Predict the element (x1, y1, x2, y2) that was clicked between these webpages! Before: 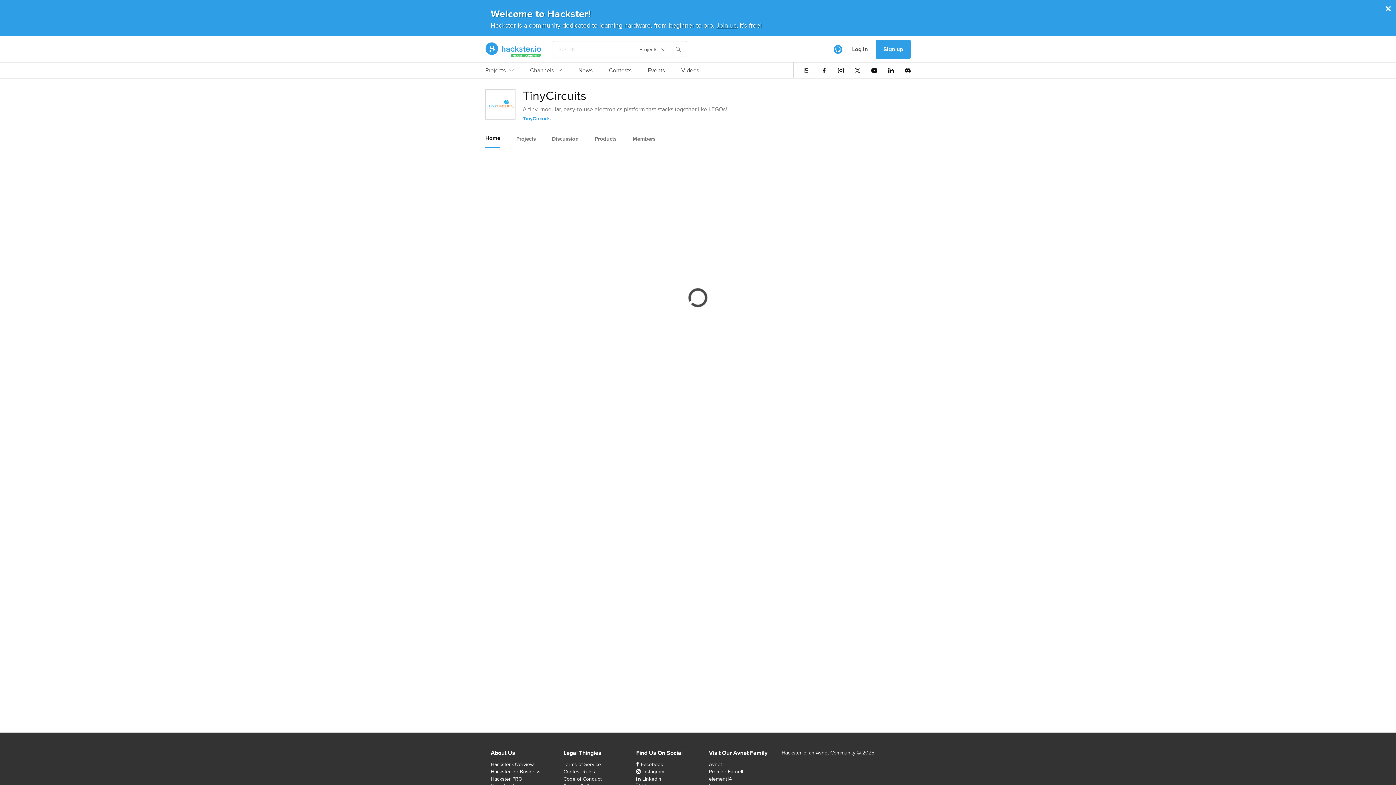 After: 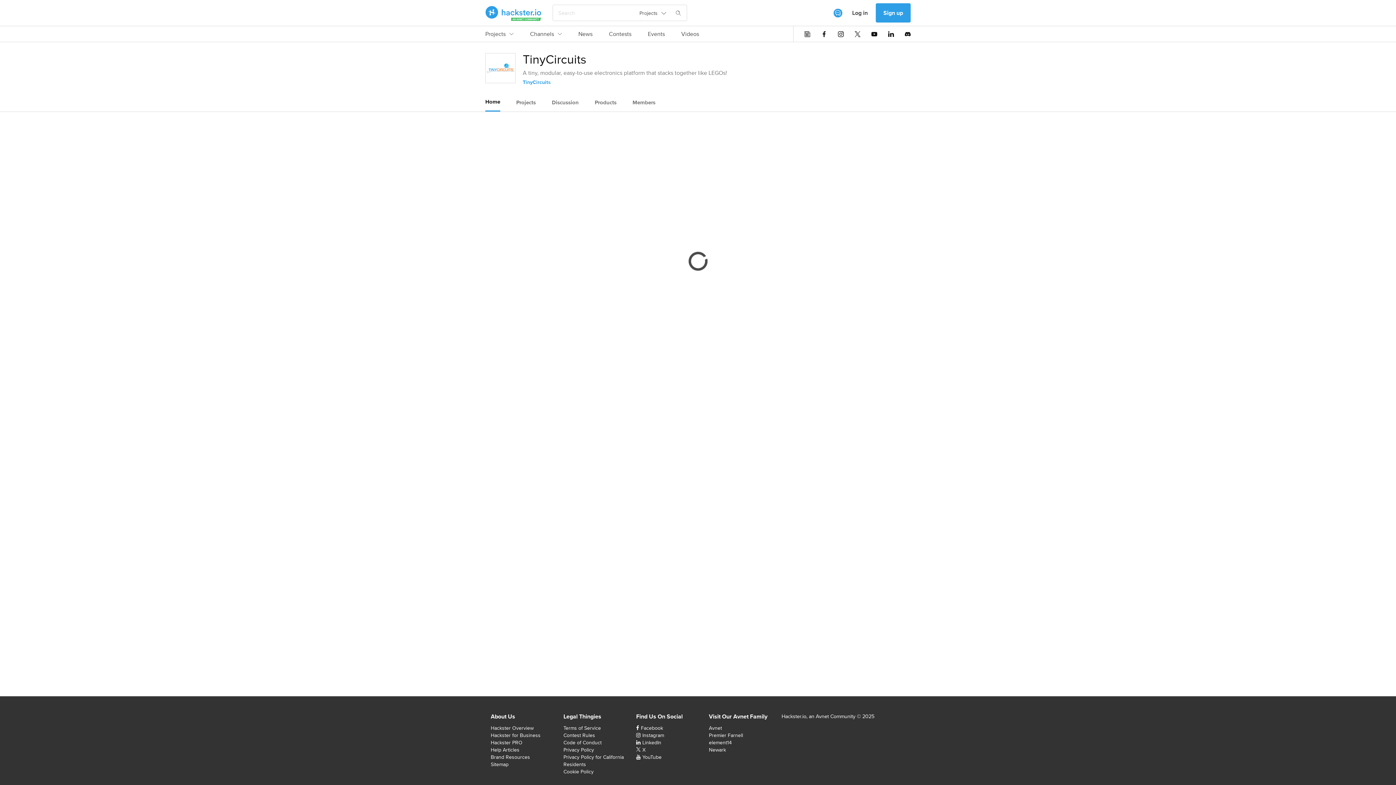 Action: label: × bbox: (1385, 2, 1392, 14)